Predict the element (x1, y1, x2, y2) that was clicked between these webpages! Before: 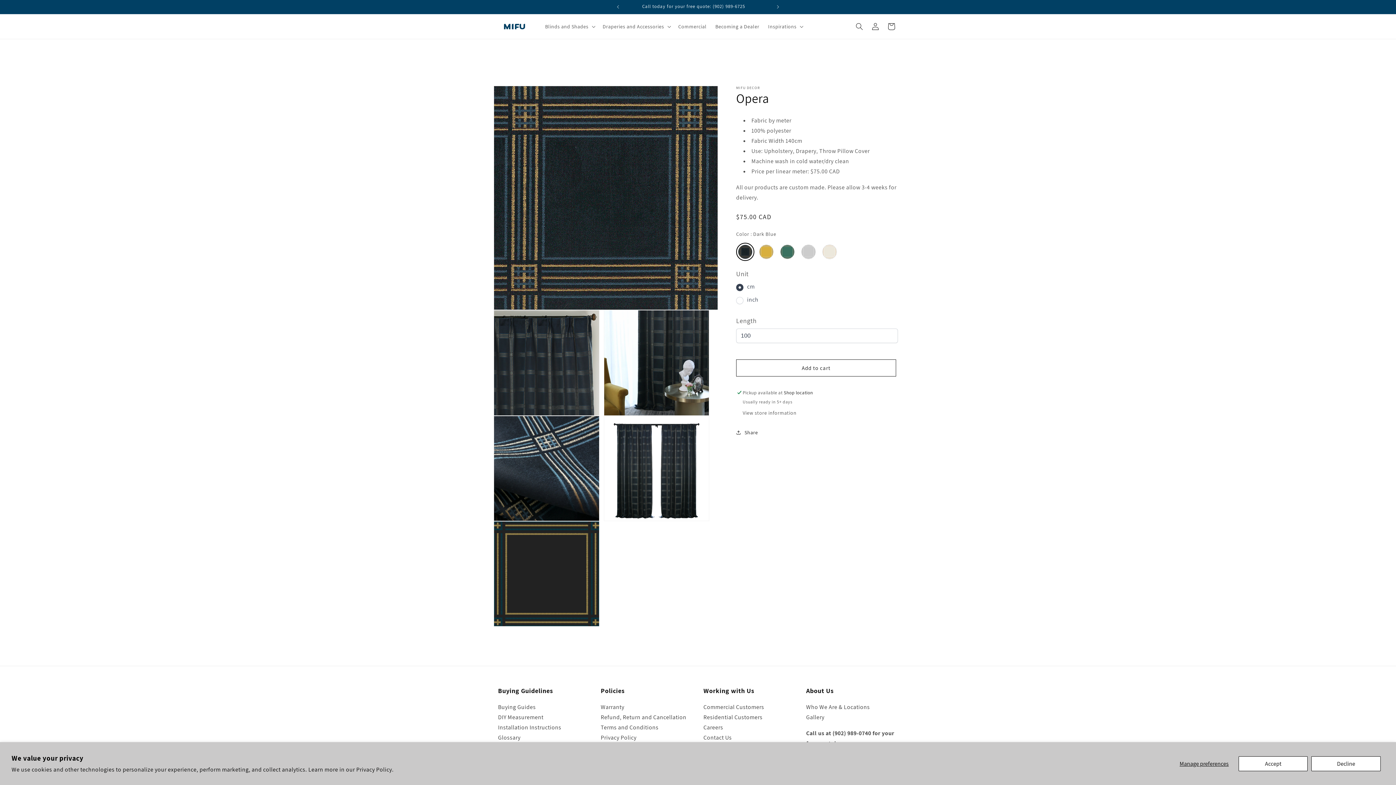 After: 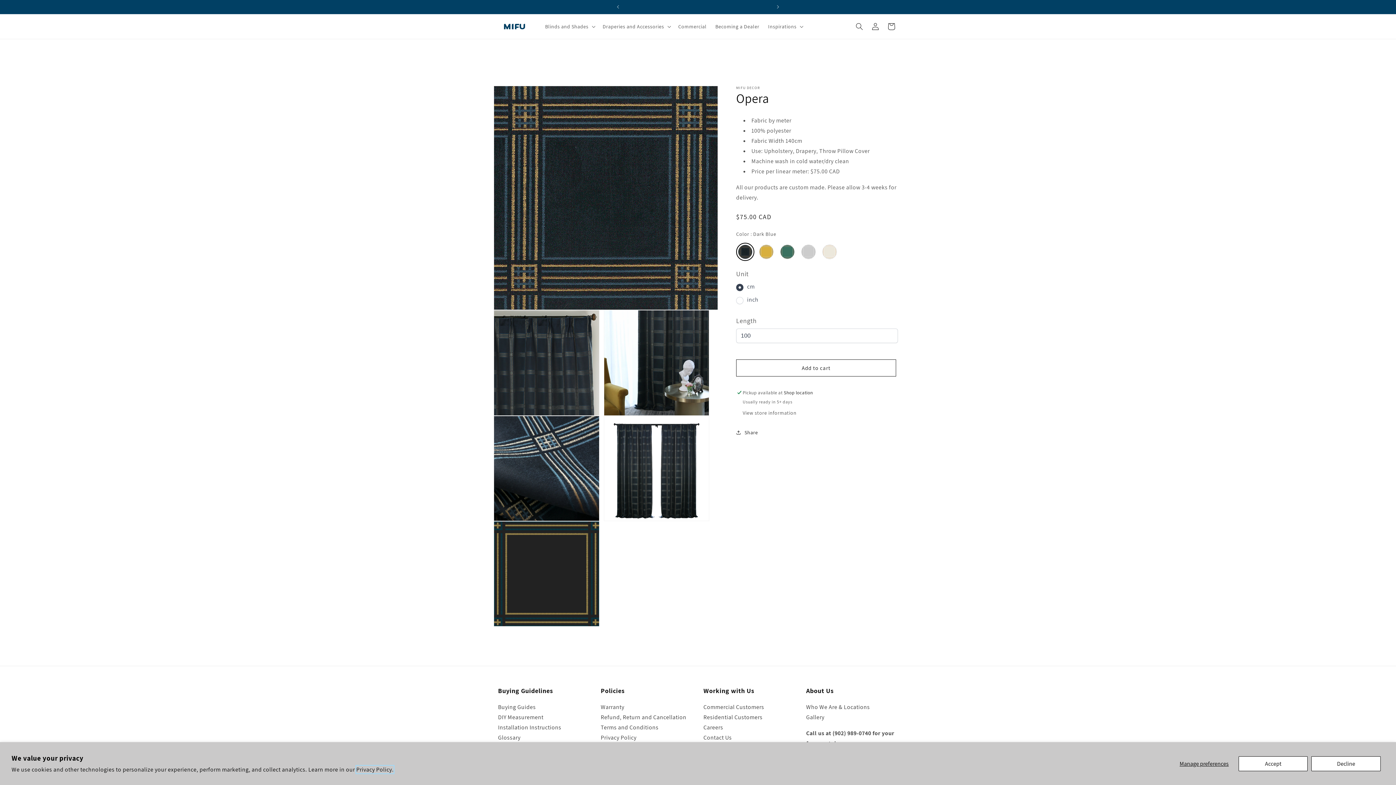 Action: label: Privacy Policy. bbox: (356, 766, 393, 773)